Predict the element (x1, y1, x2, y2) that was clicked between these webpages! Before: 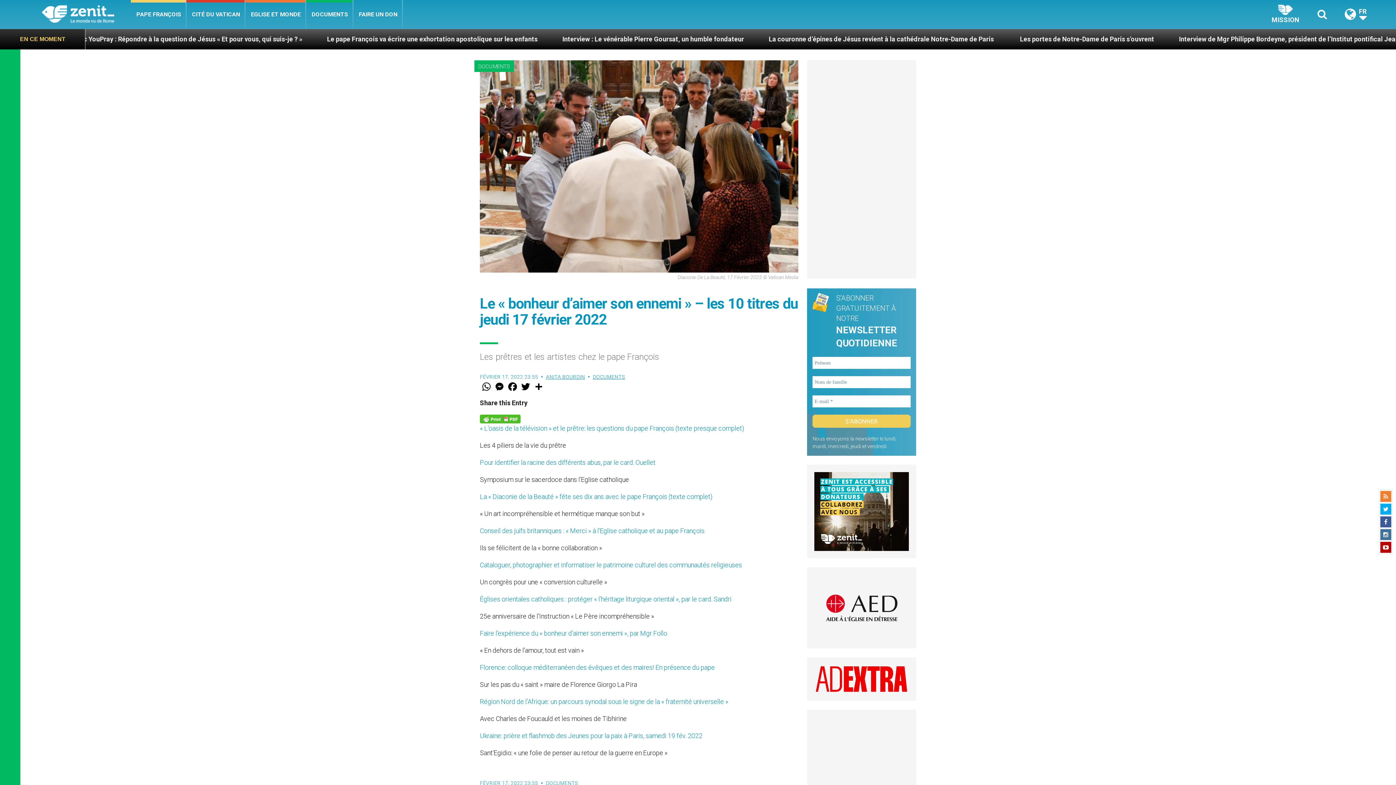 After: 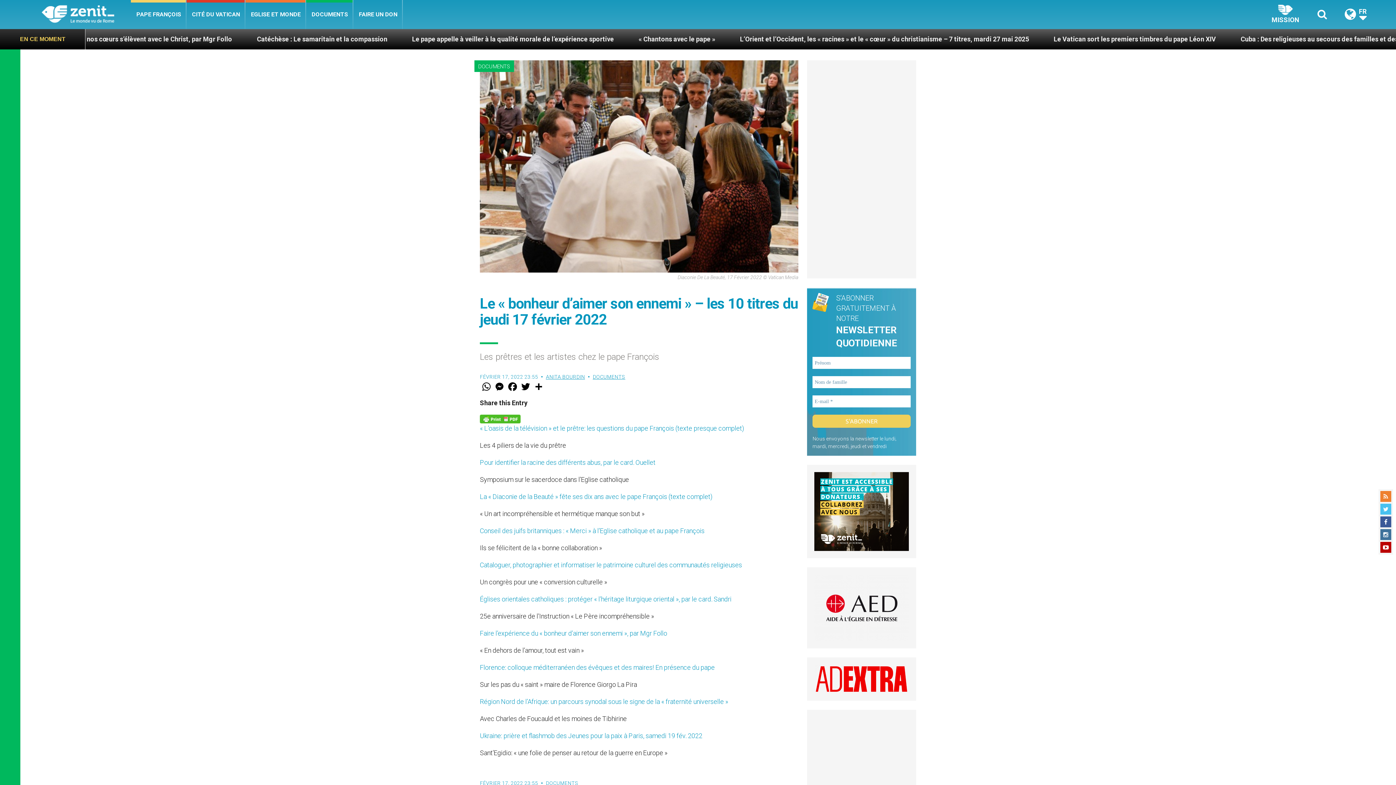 Action: bbox: (1380, 504, 1391, 514)